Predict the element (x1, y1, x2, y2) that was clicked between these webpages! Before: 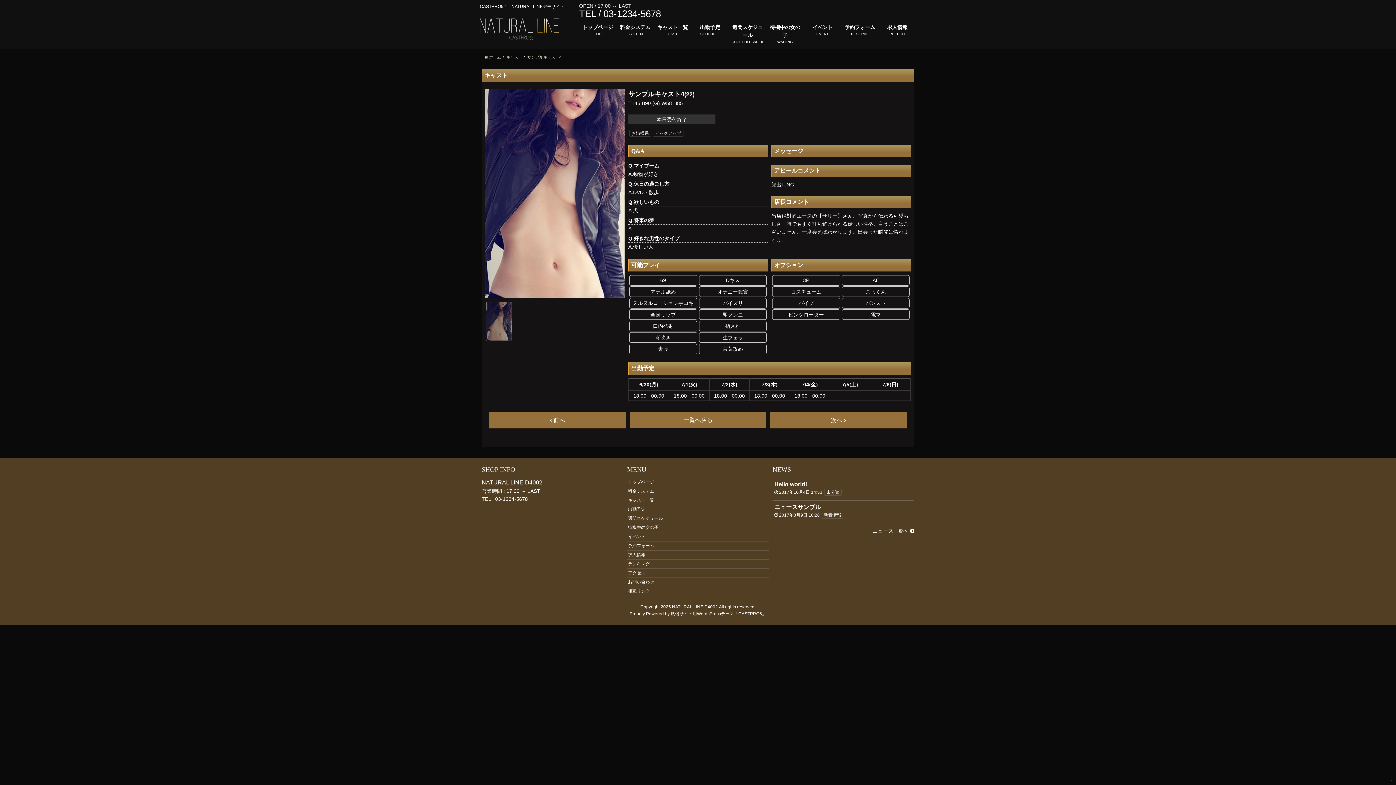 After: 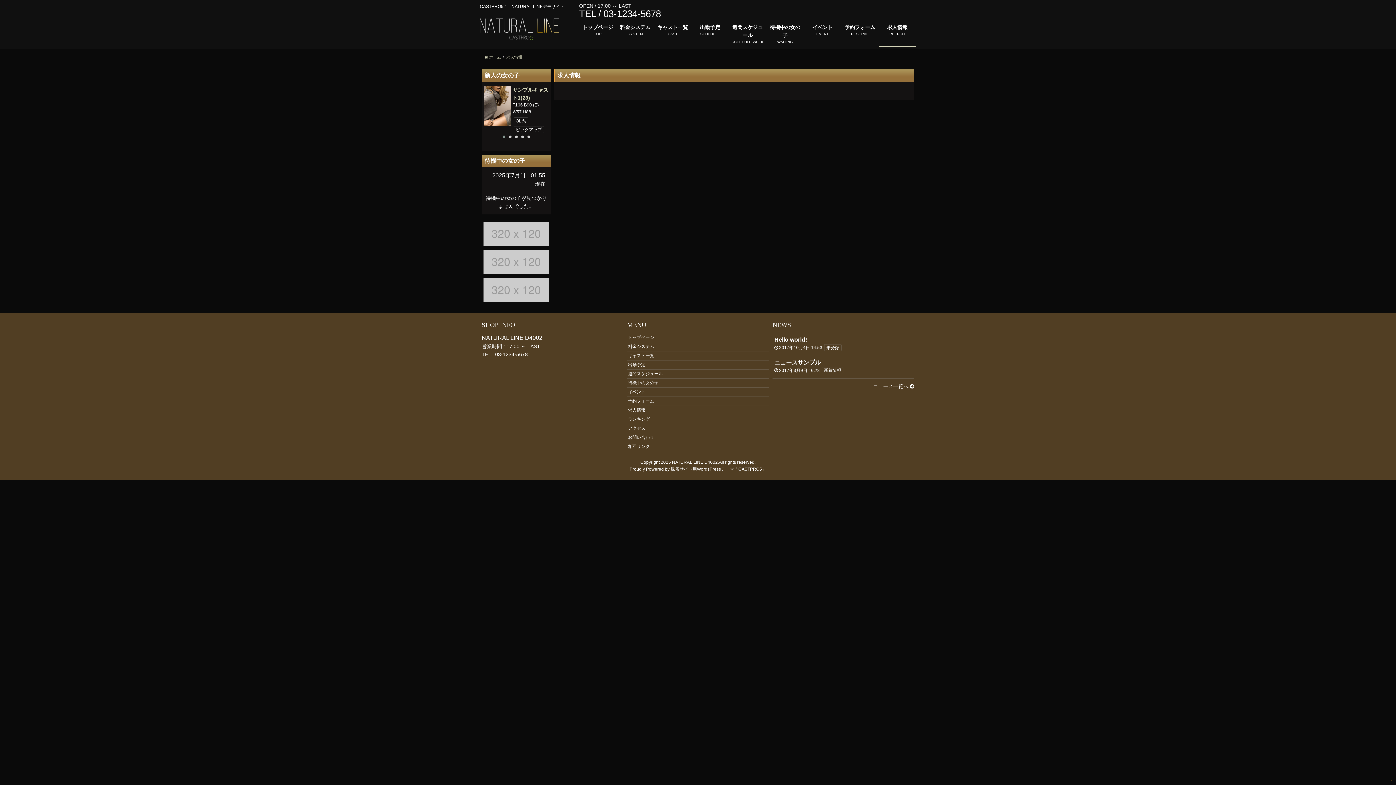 Action: bbox: (627, 551, 646, 558) label: 求人情報